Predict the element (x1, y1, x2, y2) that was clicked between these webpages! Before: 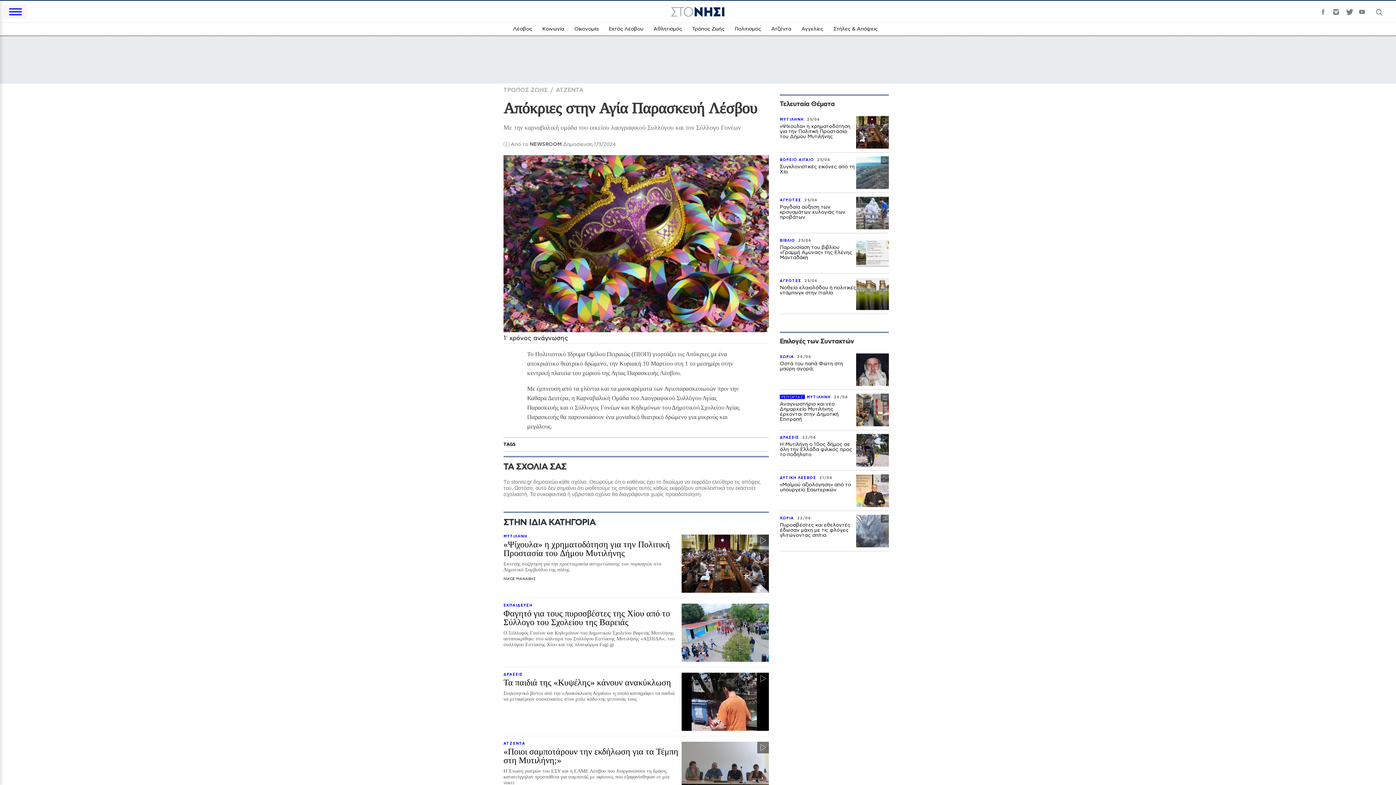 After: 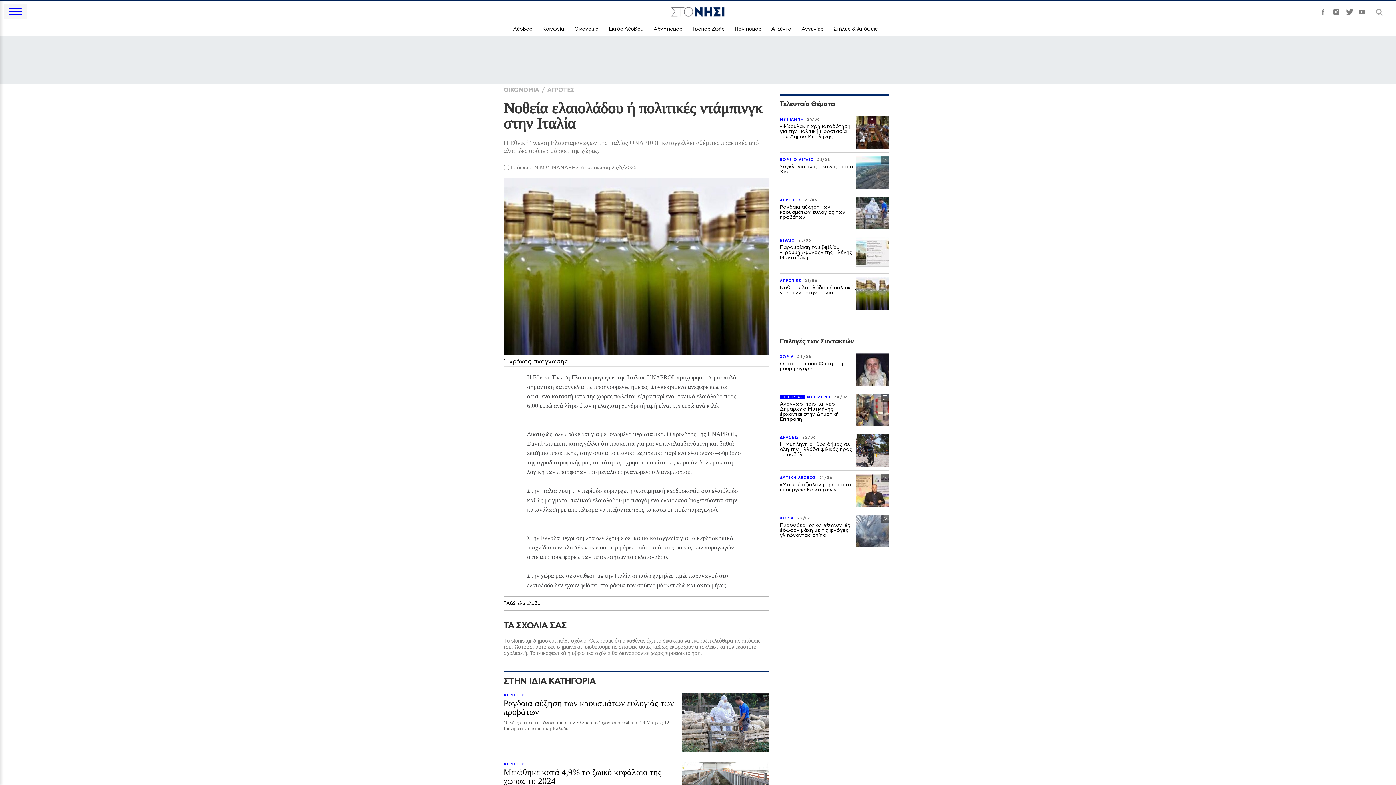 Action: bbox: (780, 273, 889, 314) label: ΑΓΡΟΤΕΣ 25/06
Νοθεία ελαιολάδου ή πολιτικές ντάμπινγκ στην Ιταλία